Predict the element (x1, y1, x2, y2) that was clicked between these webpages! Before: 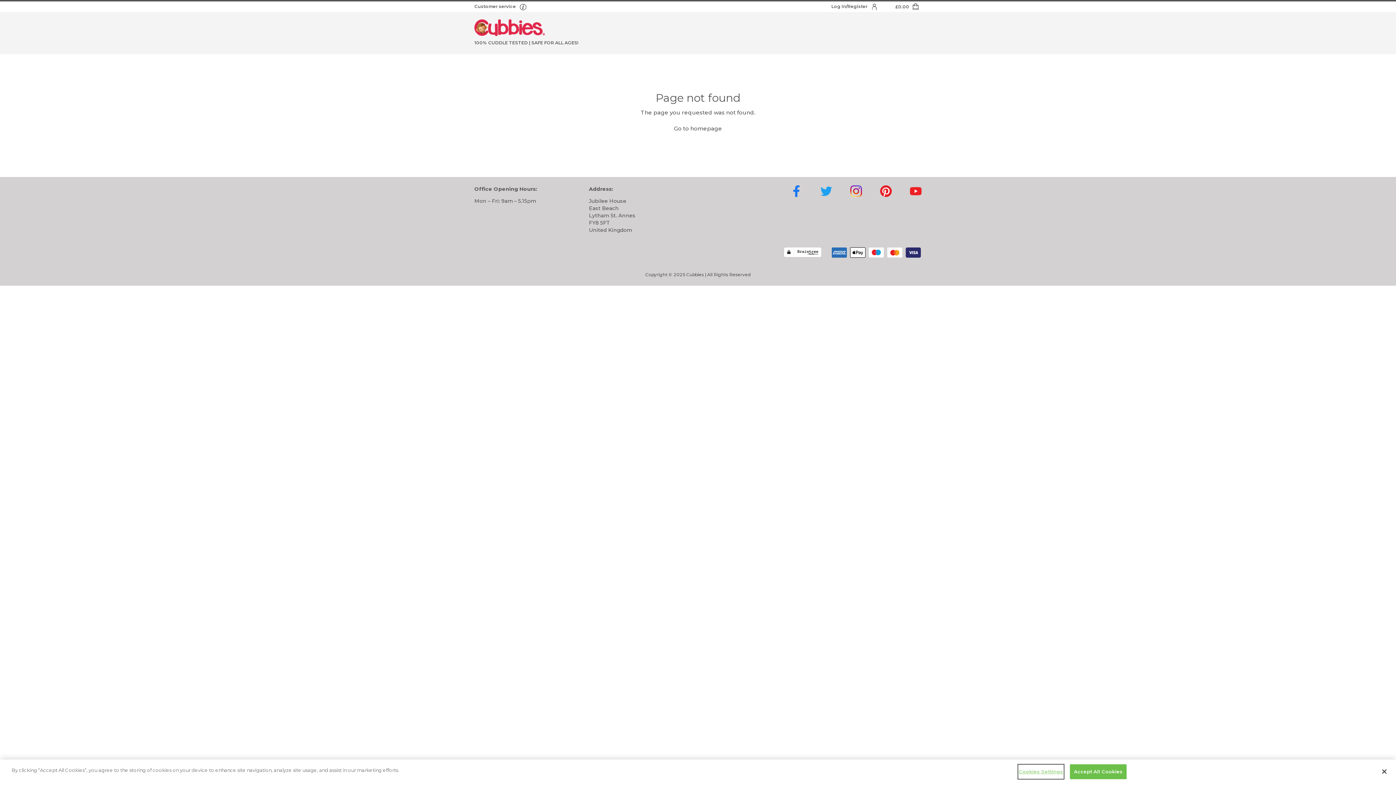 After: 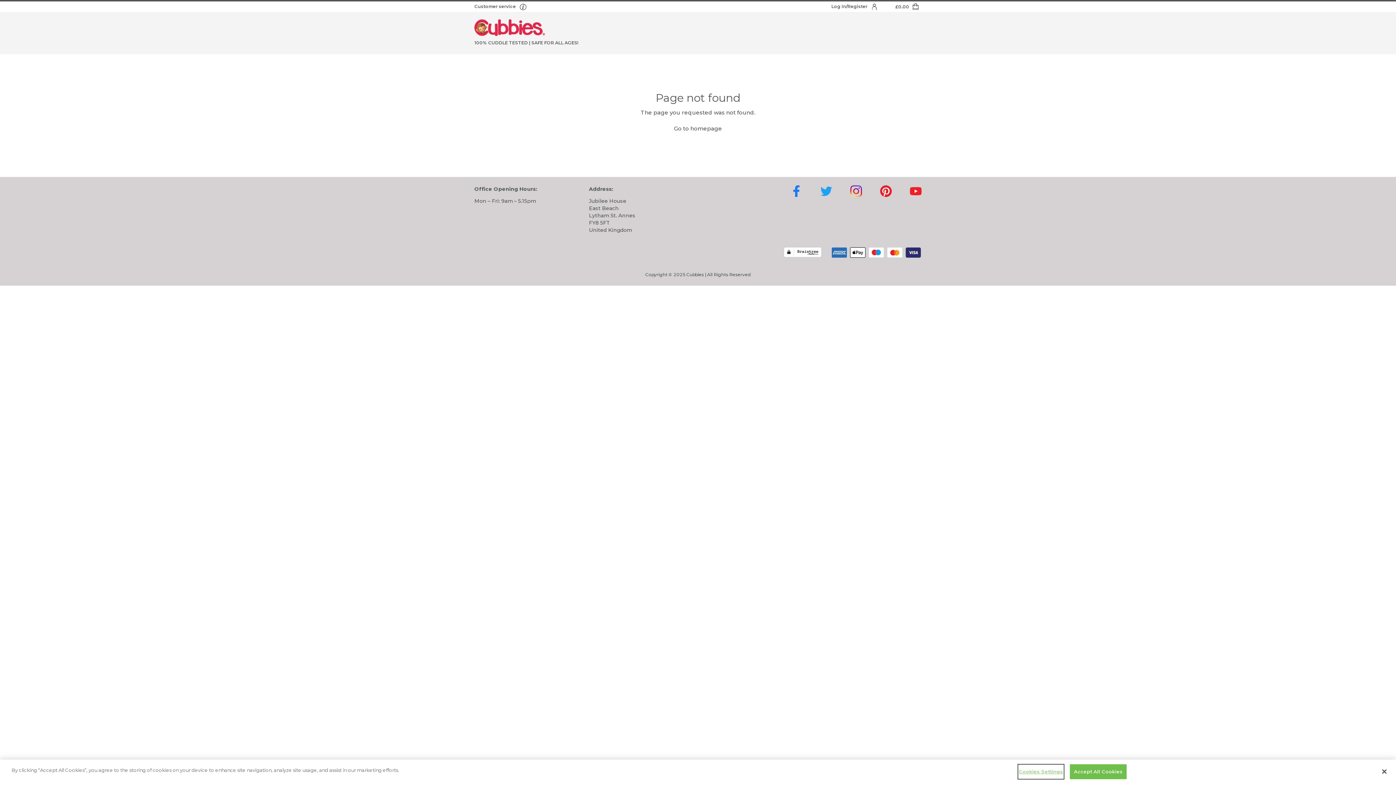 Action: label: Customer service  bbox: (474, 3, 526, 10)